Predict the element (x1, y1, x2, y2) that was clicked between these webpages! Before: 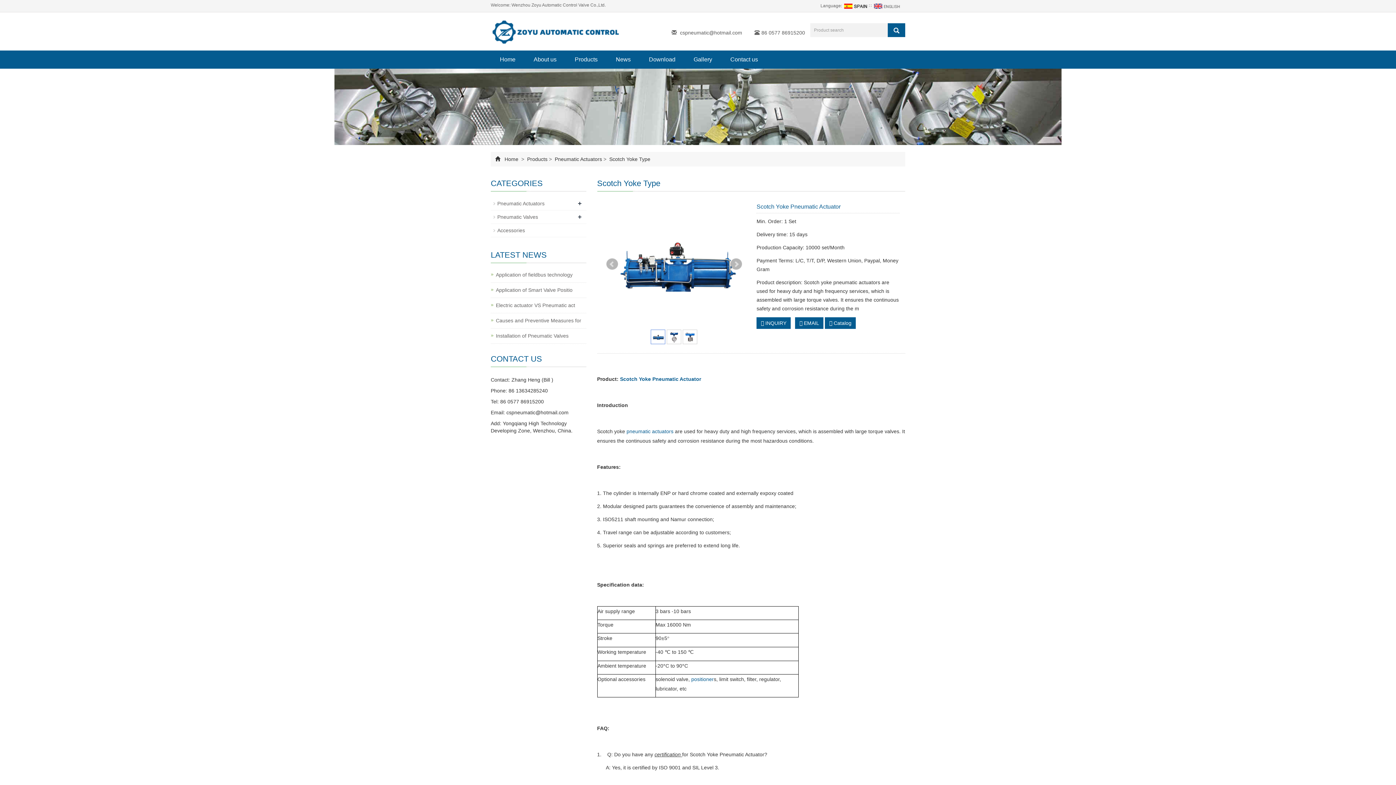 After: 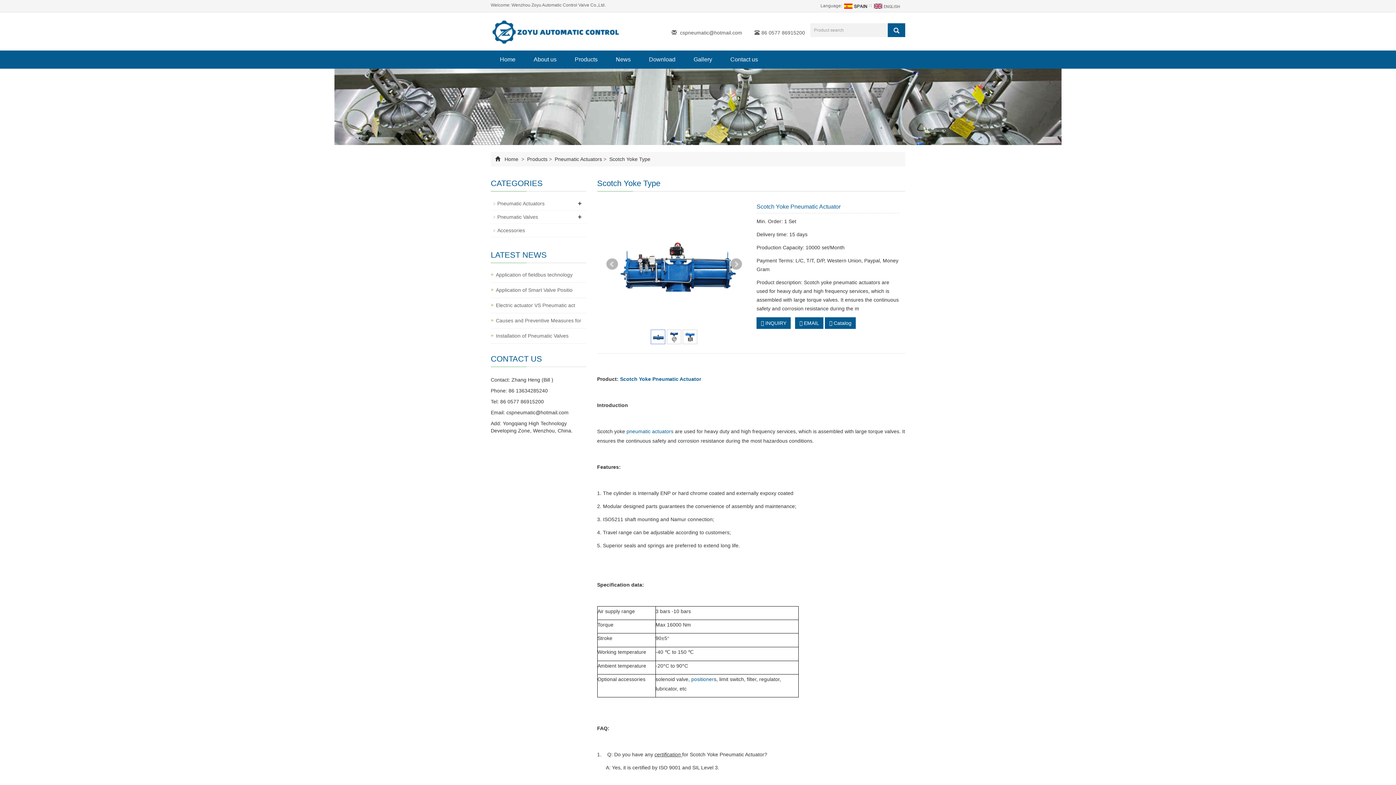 Action: label: Scotch Yoke Pneumatic Actuator bbox: (620, 376, 701, 382)